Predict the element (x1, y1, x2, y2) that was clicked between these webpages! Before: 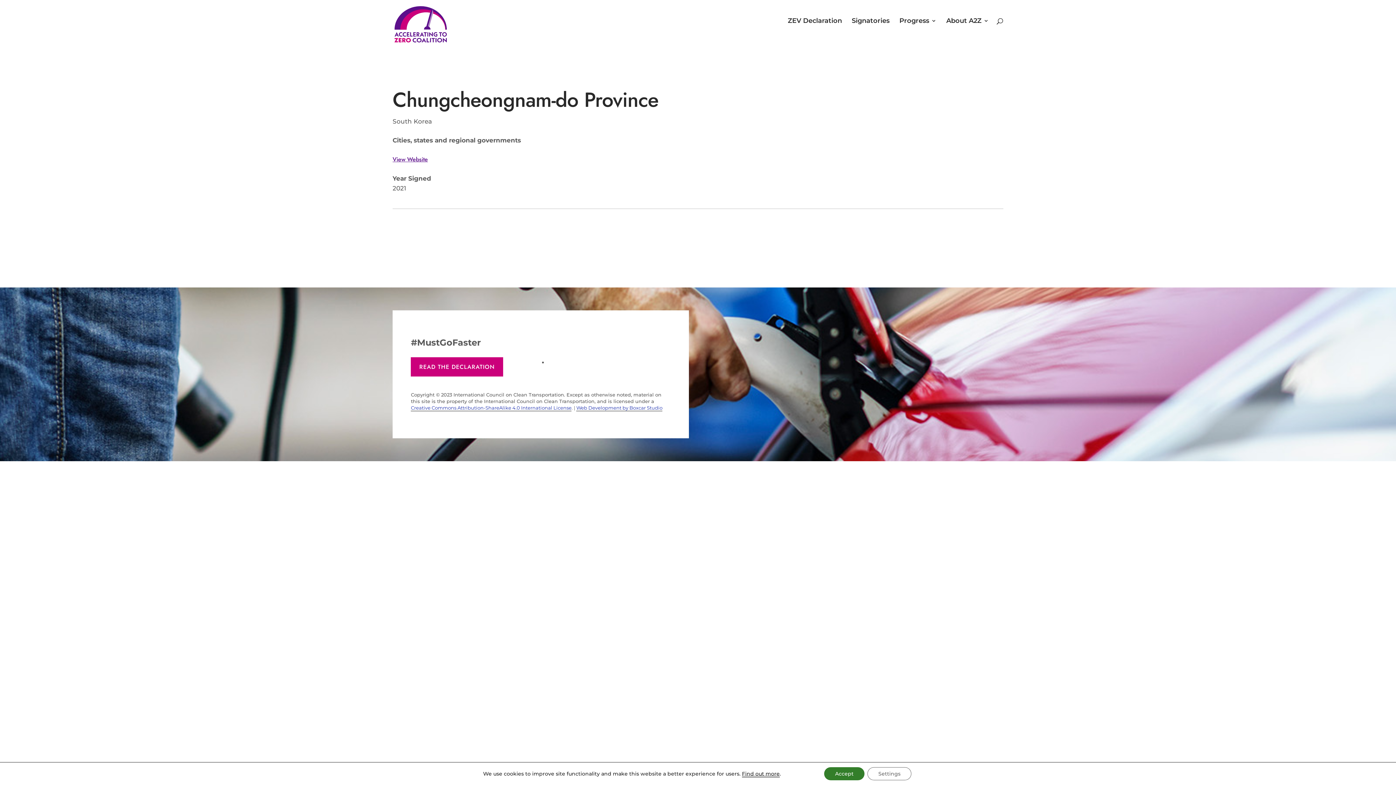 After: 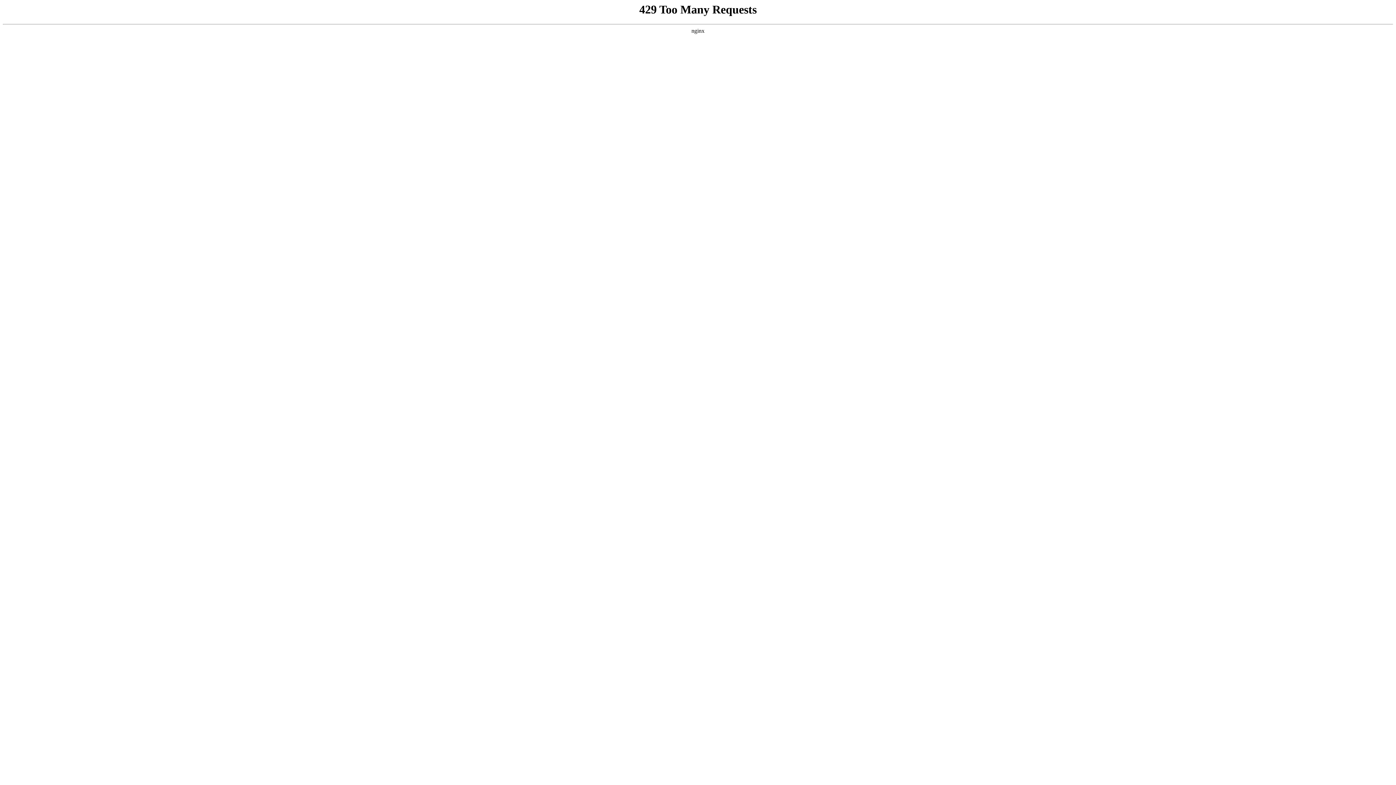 Action: bbox: (576, 405, 662, 411) label: Web Development by Boxcar Studio